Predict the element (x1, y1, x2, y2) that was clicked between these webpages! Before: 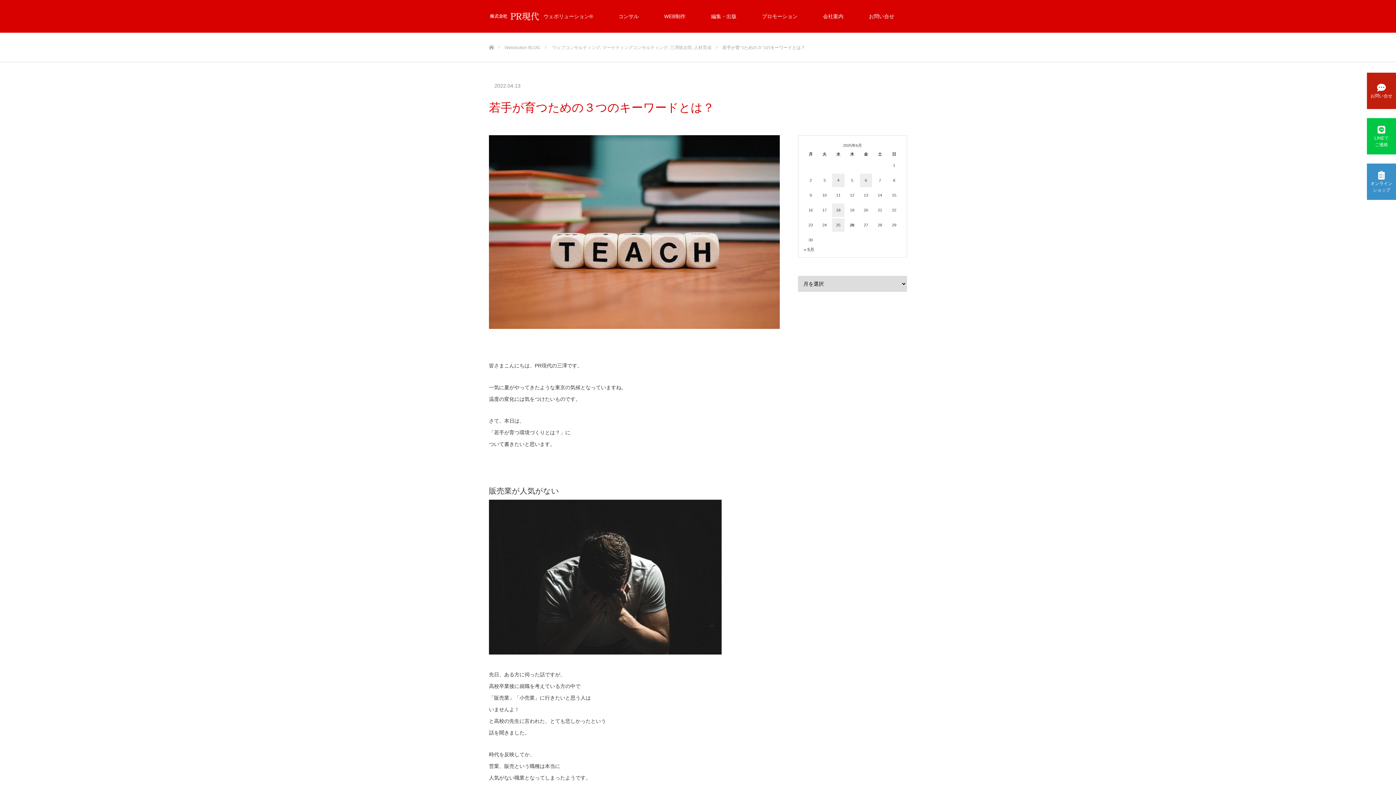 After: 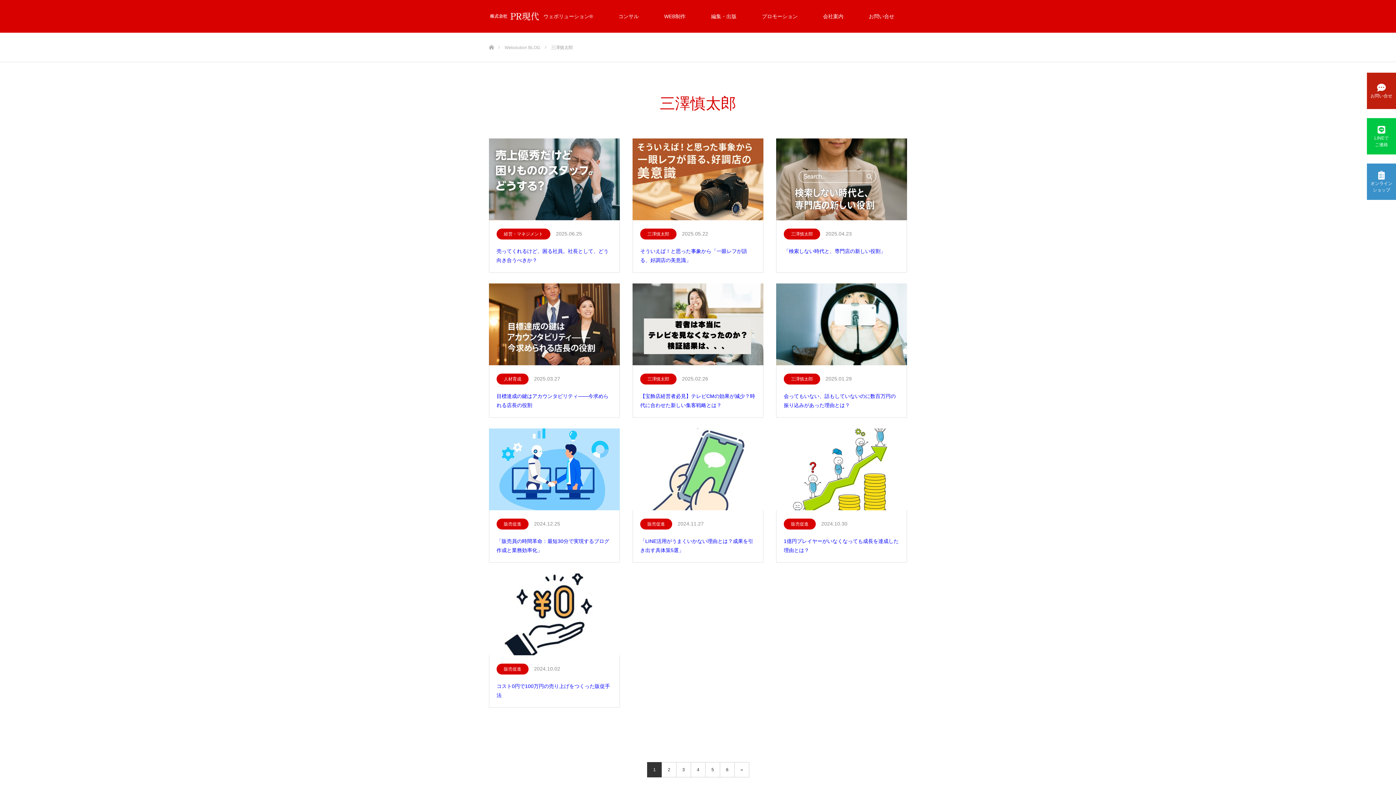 Action: label: 三澤慎太郎, bbox: (670, 45, 693, 50)